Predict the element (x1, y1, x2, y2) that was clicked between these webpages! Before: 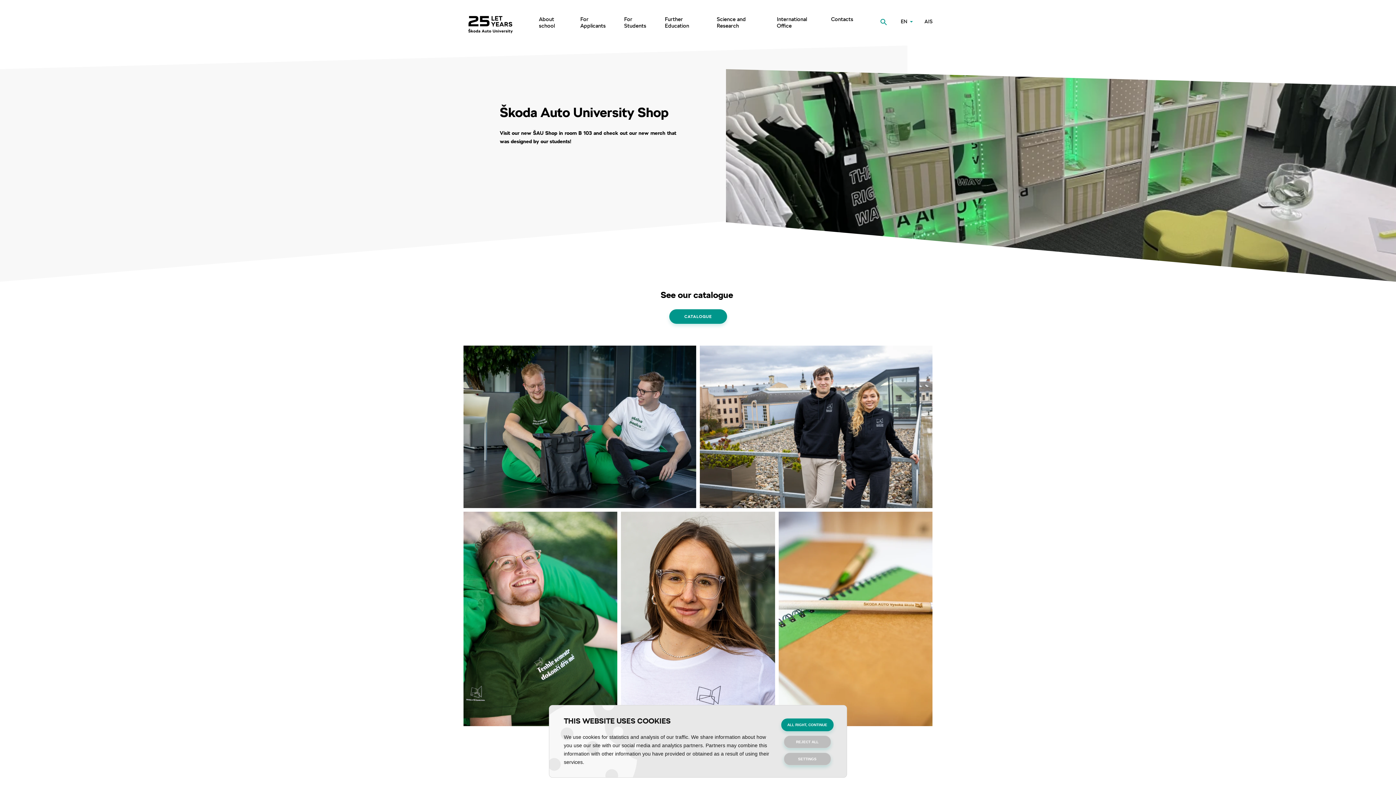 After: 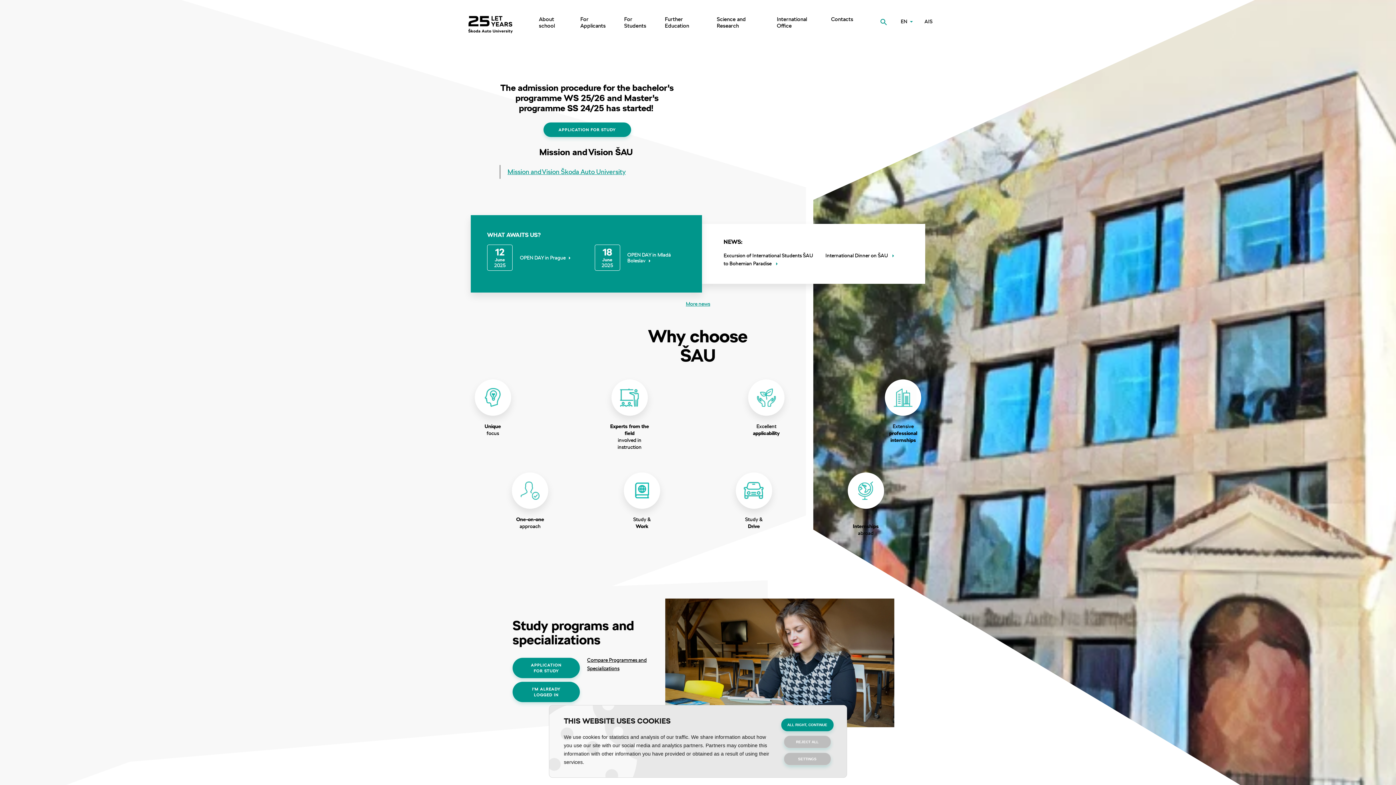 Action: bbox: (463, 9, 519, 36)